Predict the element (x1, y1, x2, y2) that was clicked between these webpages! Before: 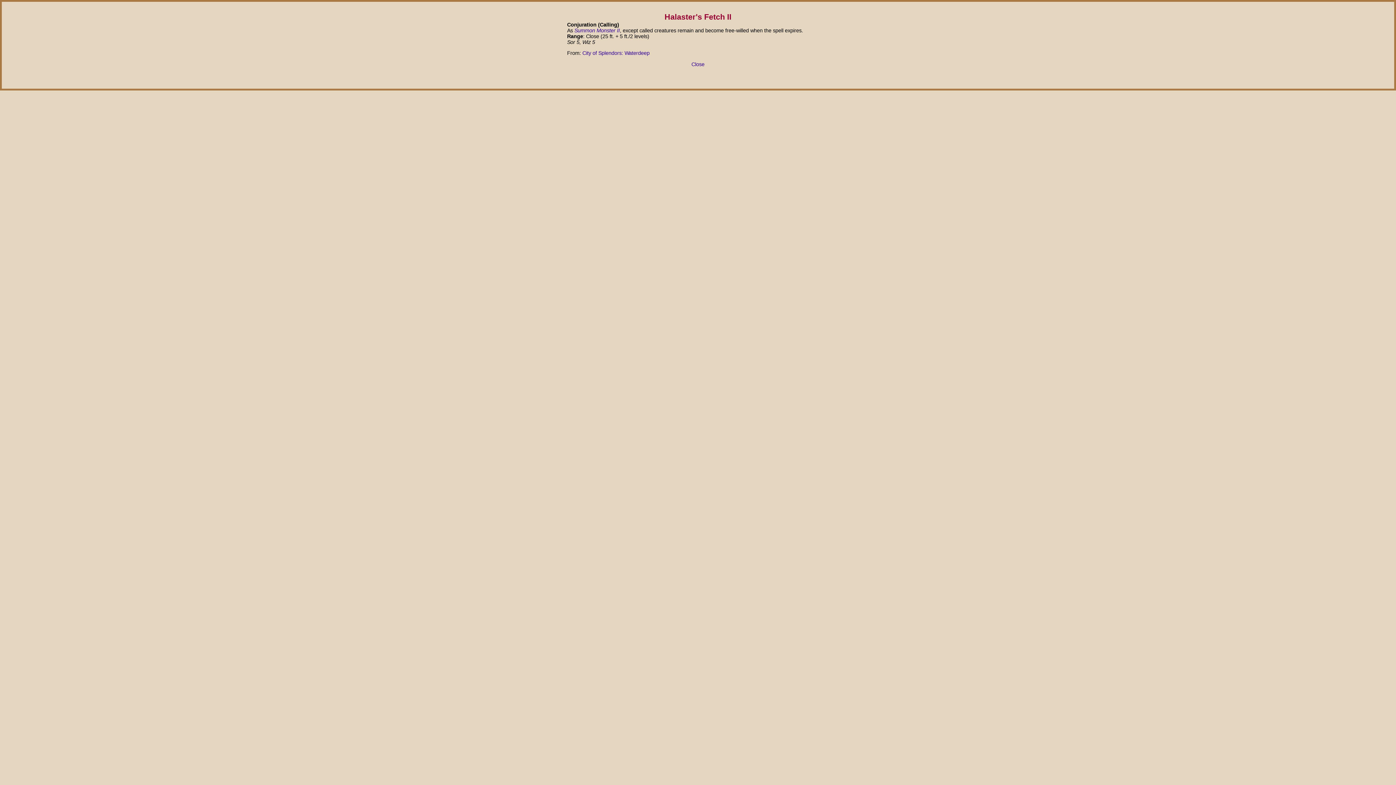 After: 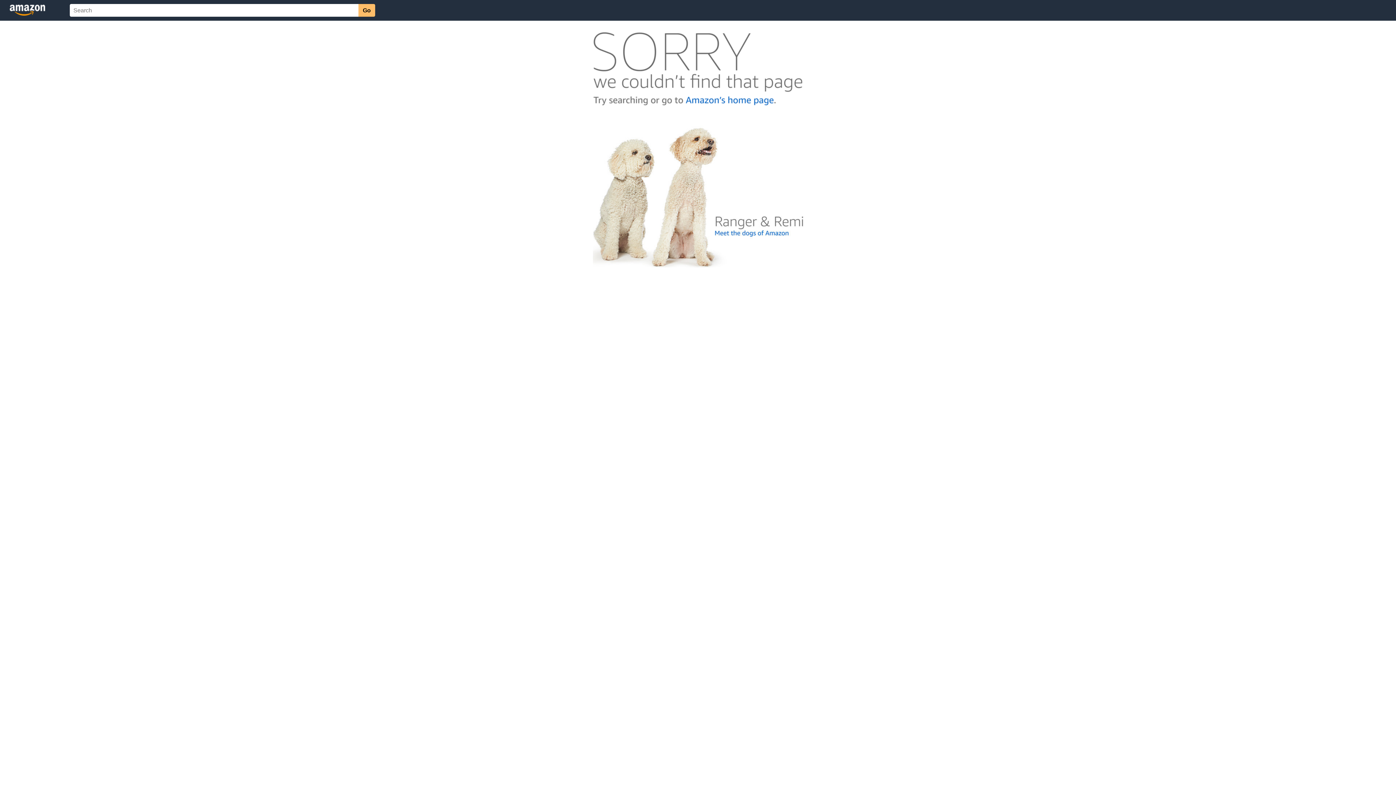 Action: bbox: (582, 50, 649, 56) label: City of Splendors: Waterdeep